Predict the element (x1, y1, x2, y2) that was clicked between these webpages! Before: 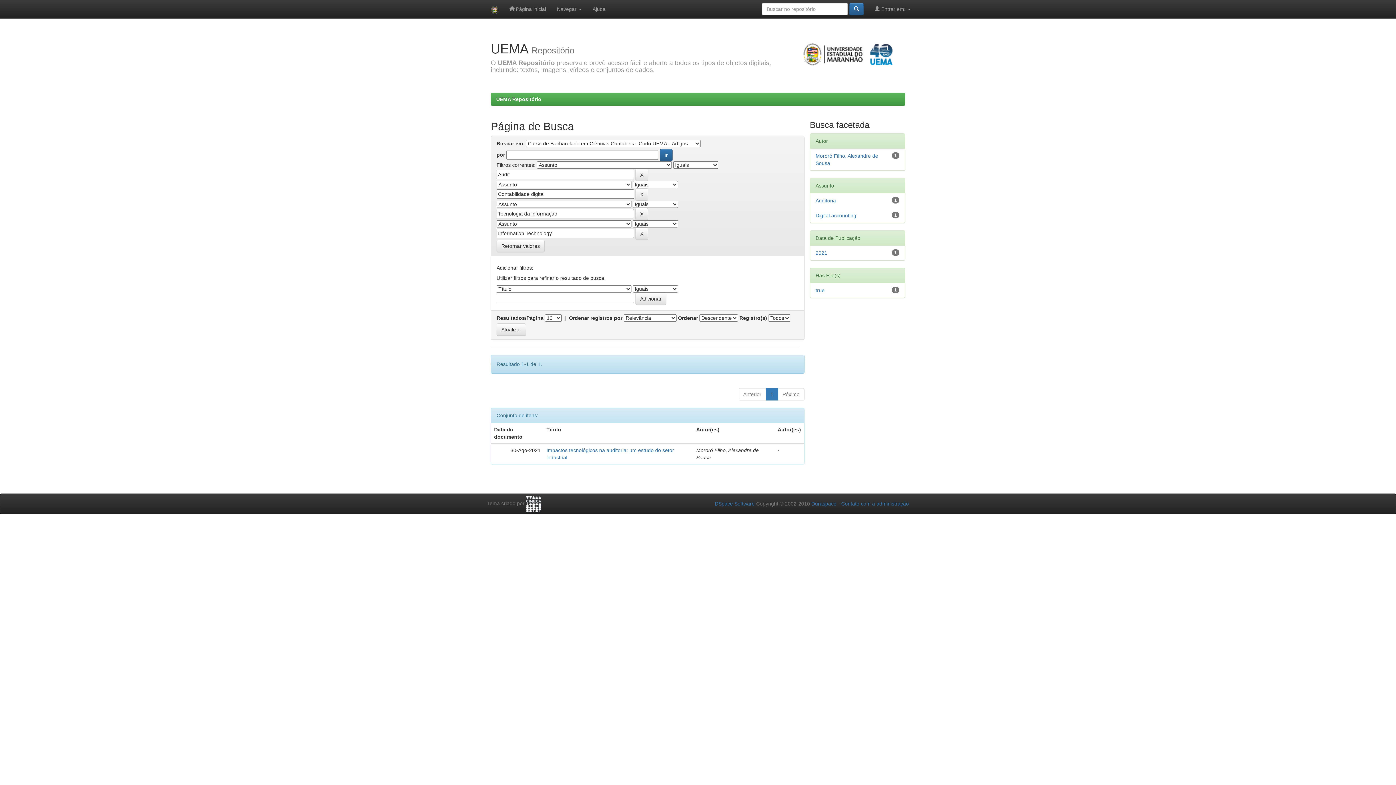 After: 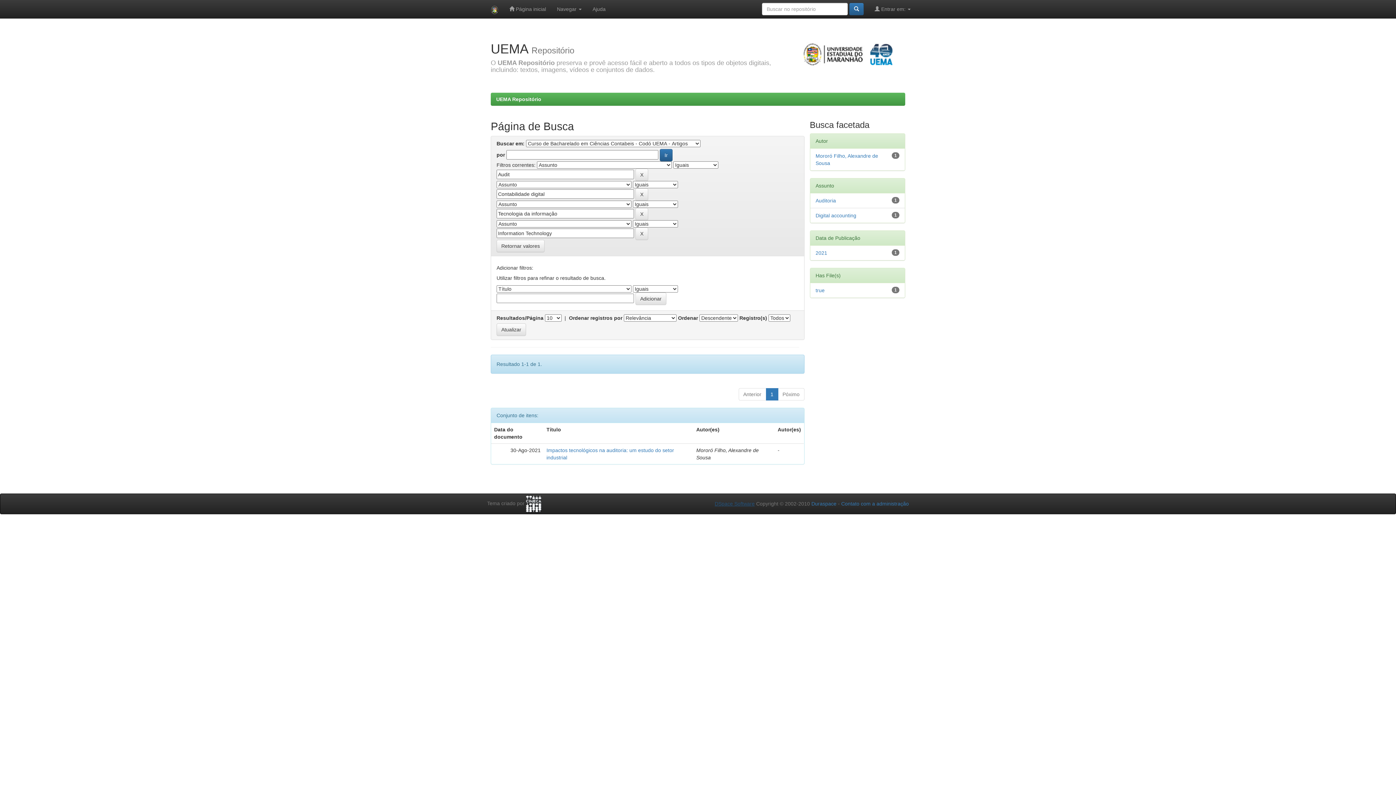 Action: label: DSpace Software bbox: (714, 501, 754, 506)